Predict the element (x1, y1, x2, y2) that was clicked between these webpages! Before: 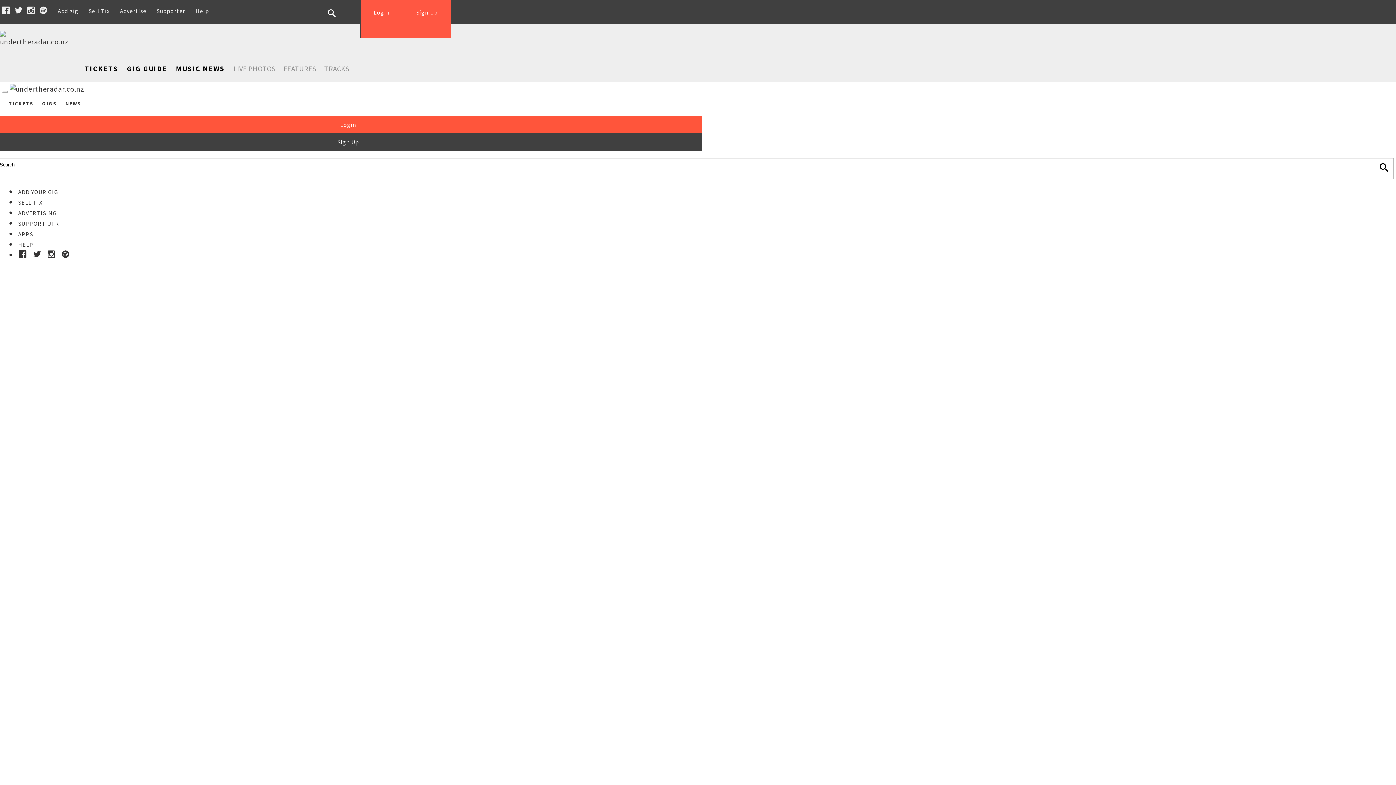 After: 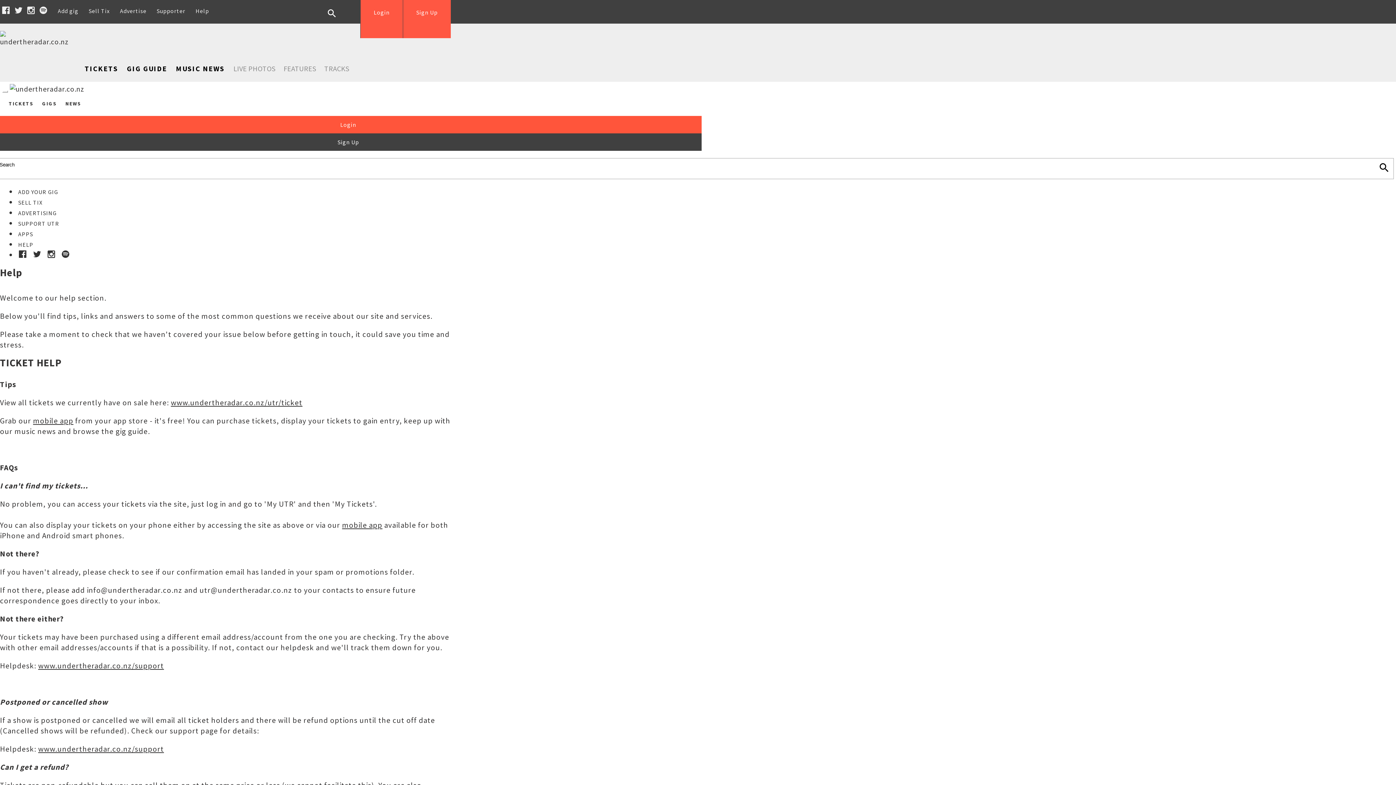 Action: label: HELP bbox: (16, 241, 33, 248)